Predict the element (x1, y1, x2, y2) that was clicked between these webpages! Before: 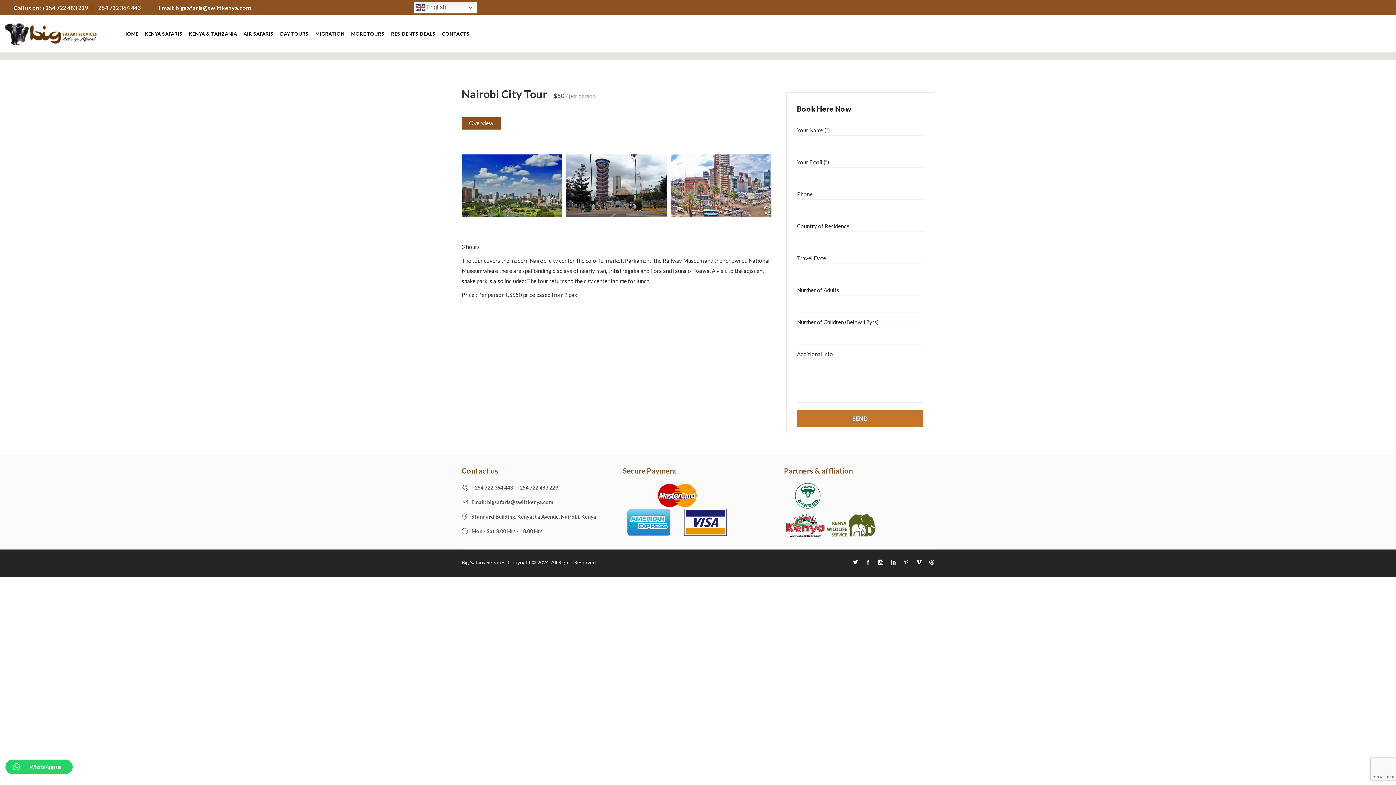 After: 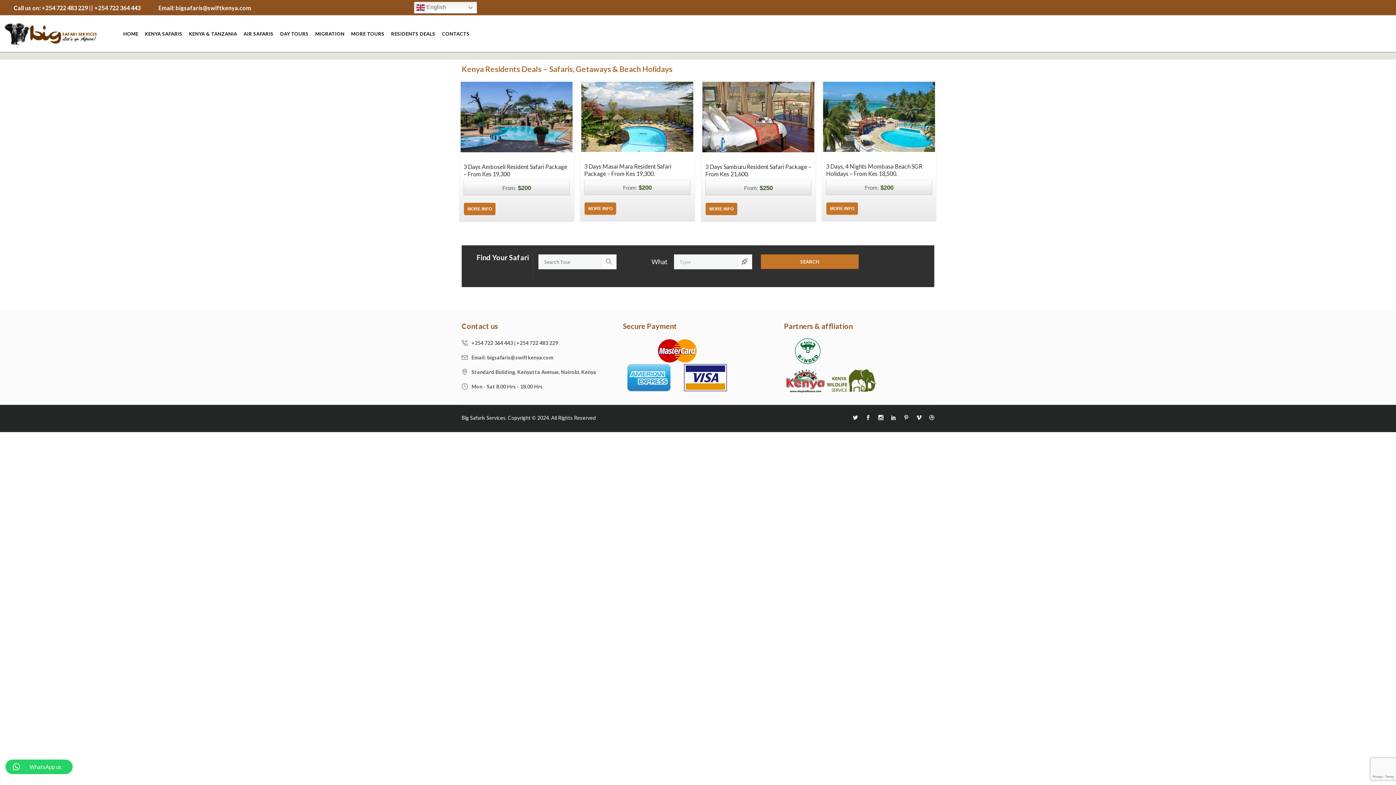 Action: bbox: (387, 15, 438, 52) label: RESIDENTS DEALS